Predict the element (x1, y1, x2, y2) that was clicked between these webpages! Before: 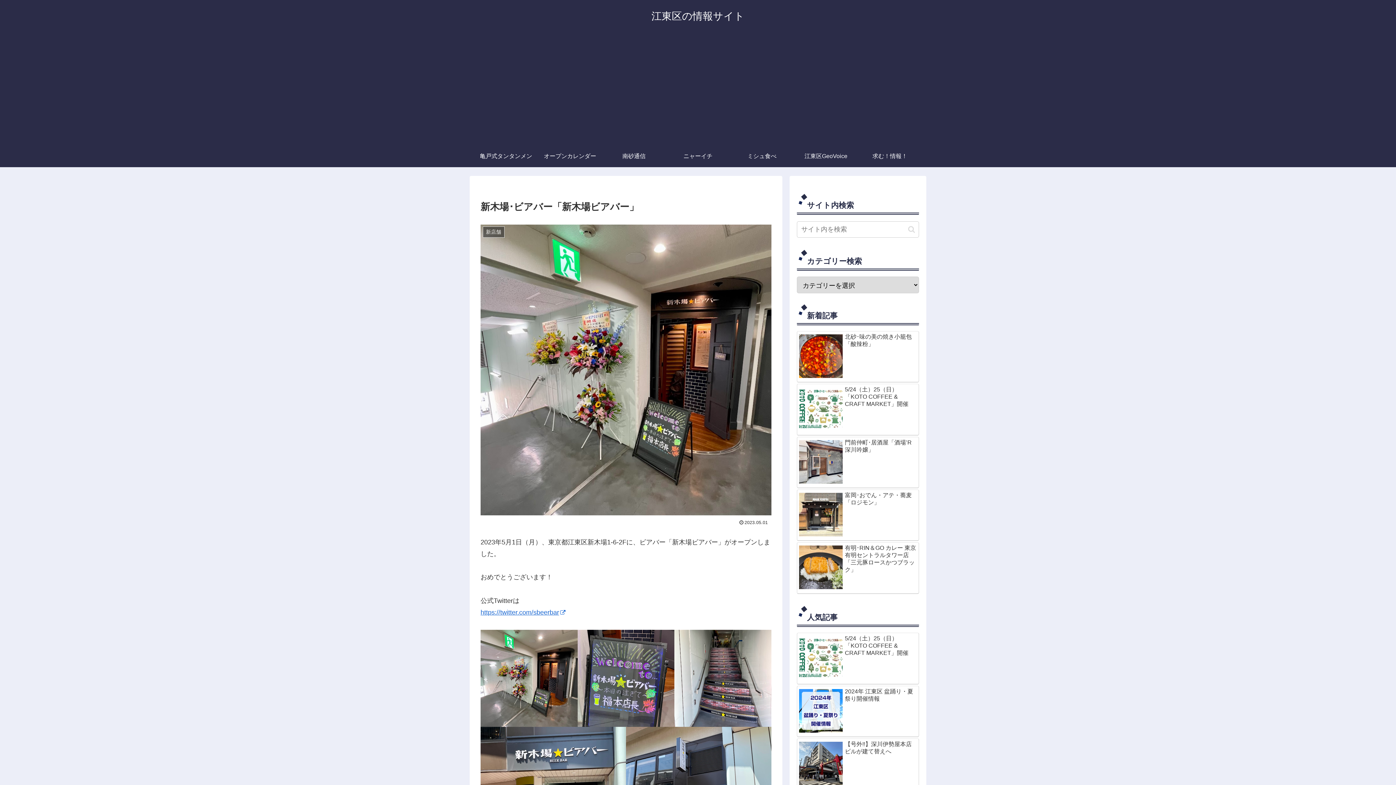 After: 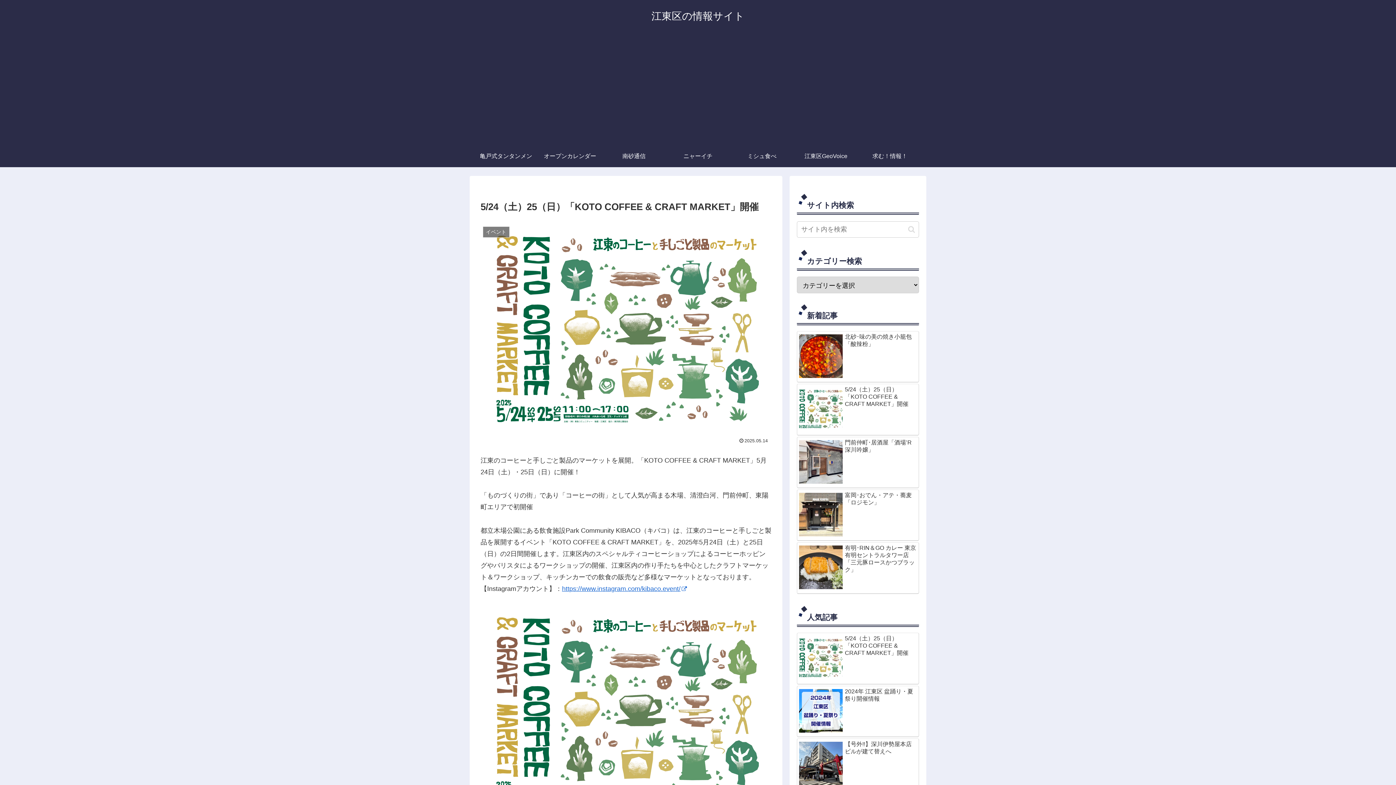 Action: bbox: (797, 633, 919, 684) label: 5/24（土）25（日）「KOTO COFFEE & CRAFT MARKET」開催